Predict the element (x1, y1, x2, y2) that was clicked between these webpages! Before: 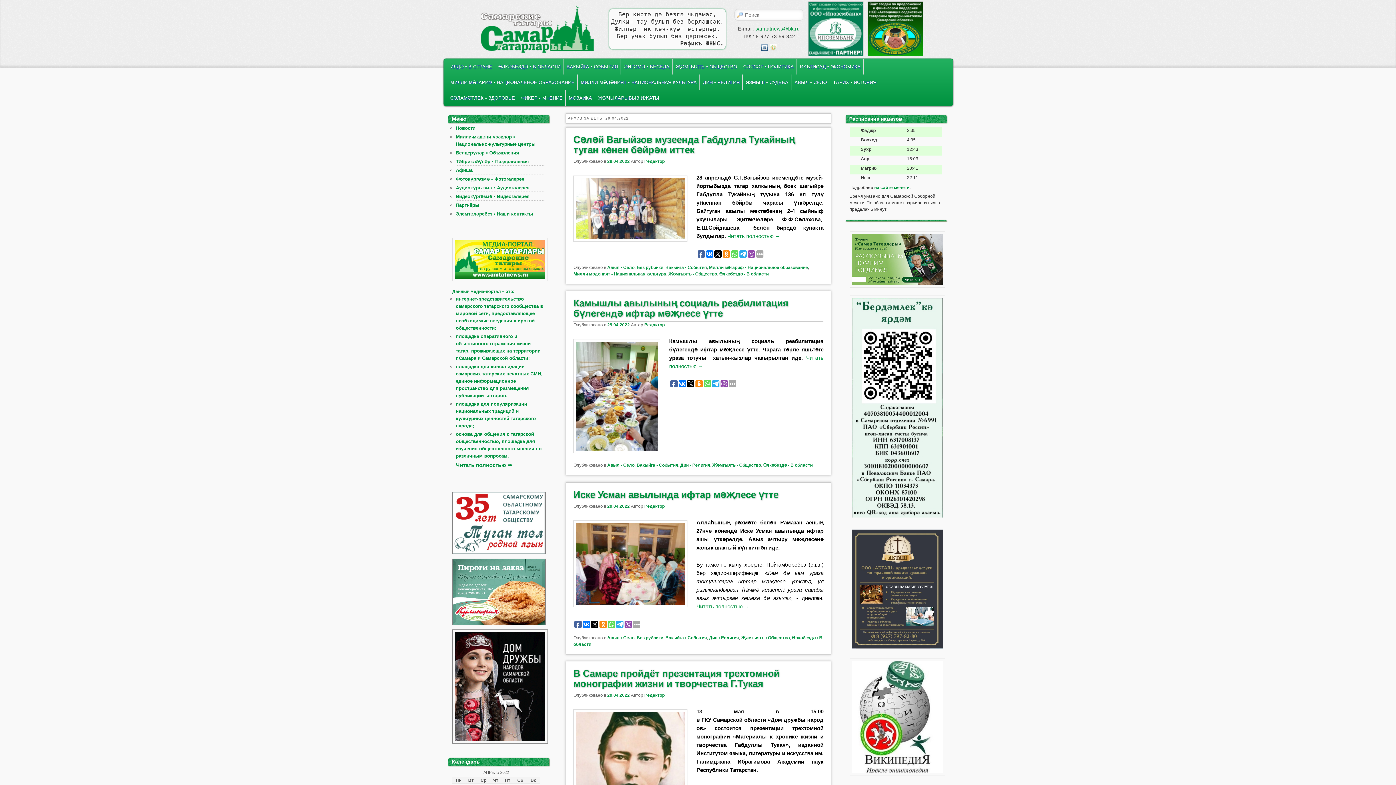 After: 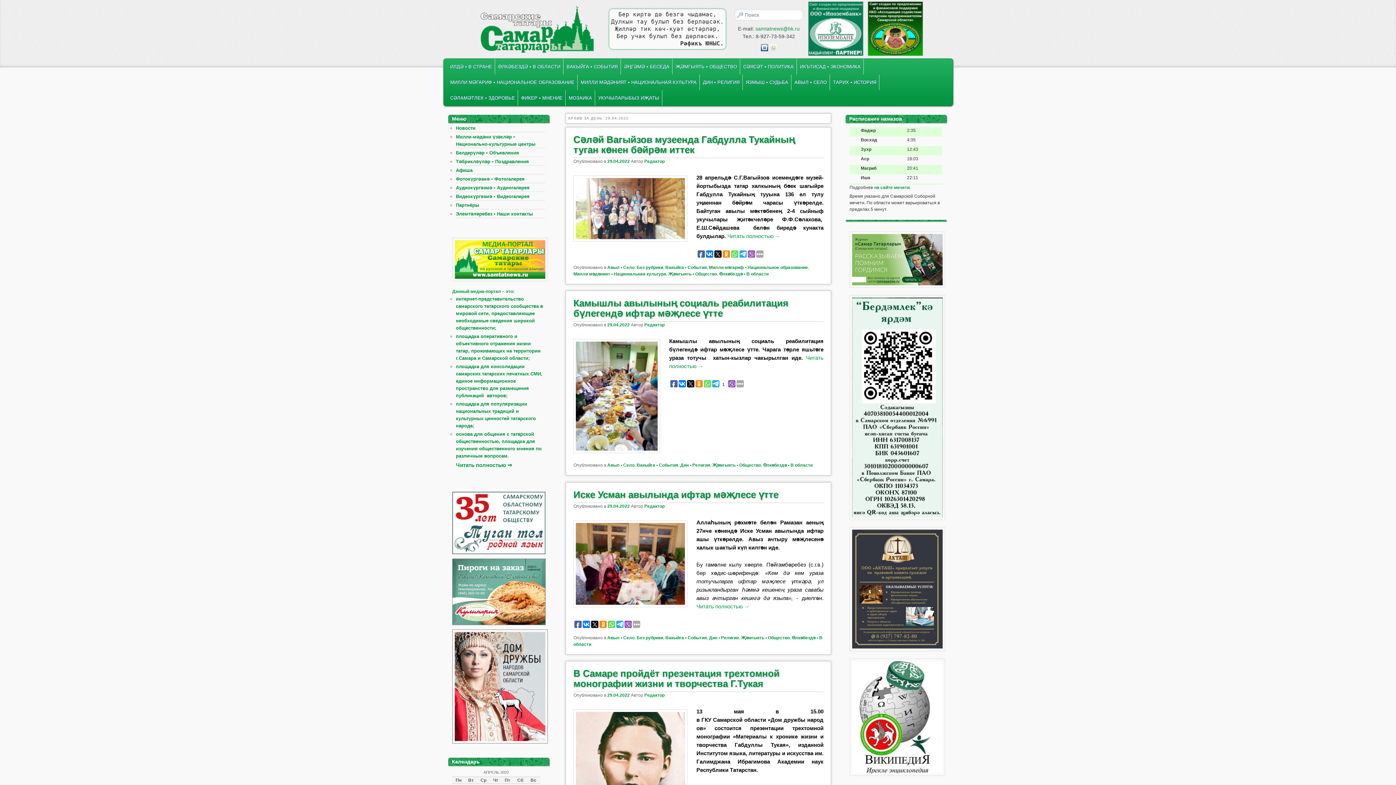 Action: bbox: (712, 380, 719, 387)